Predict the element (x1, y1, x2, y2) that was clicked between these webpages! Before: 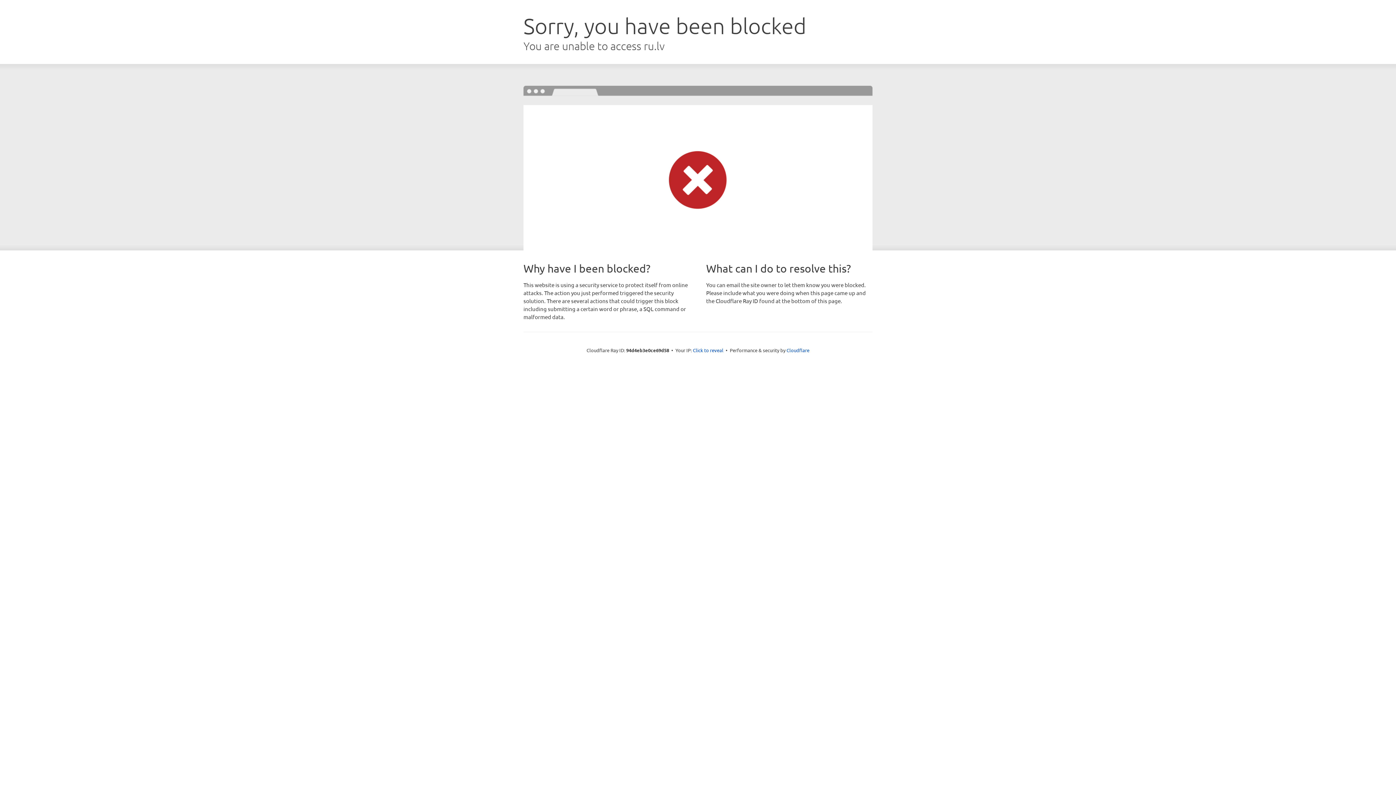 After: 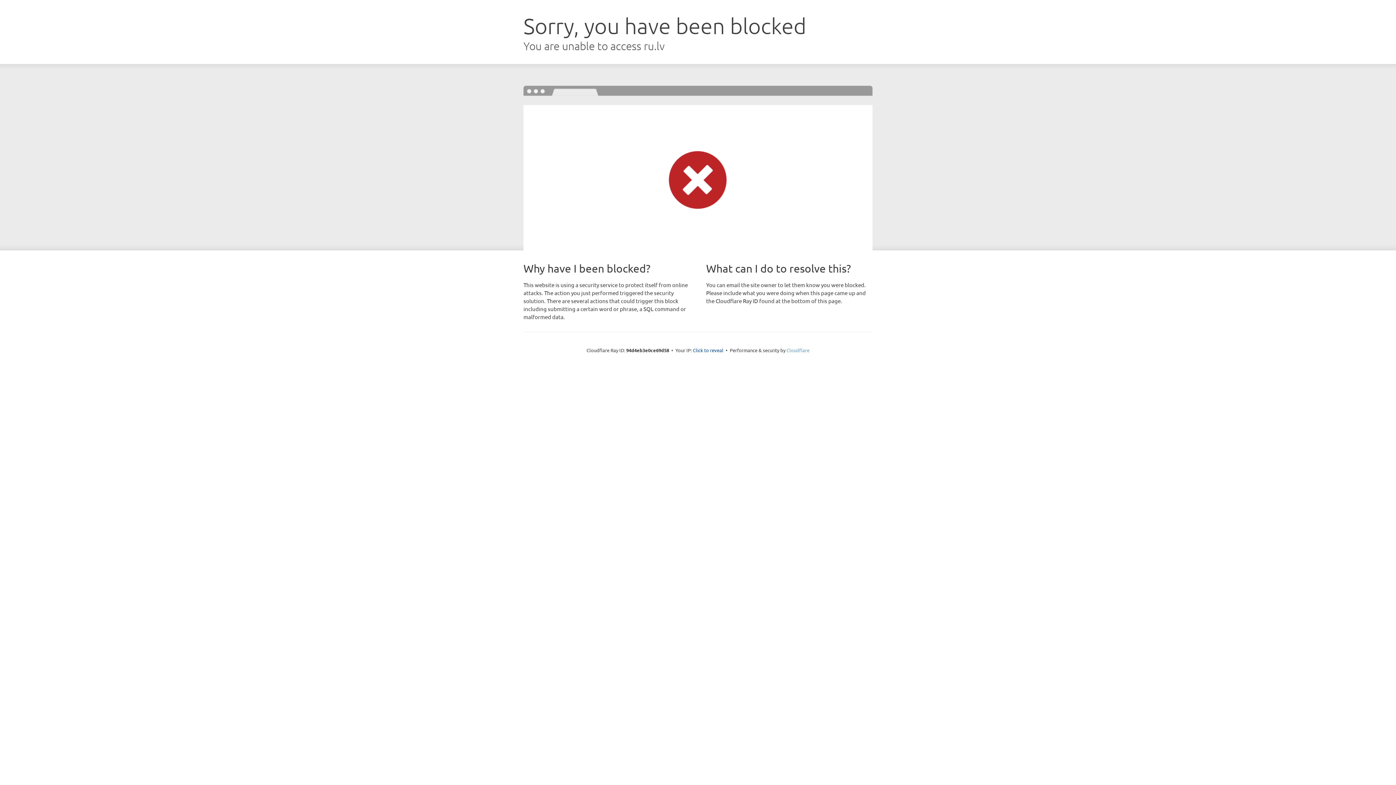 Action: label: Cloudflare bbox: (786, 347, 809, 353)